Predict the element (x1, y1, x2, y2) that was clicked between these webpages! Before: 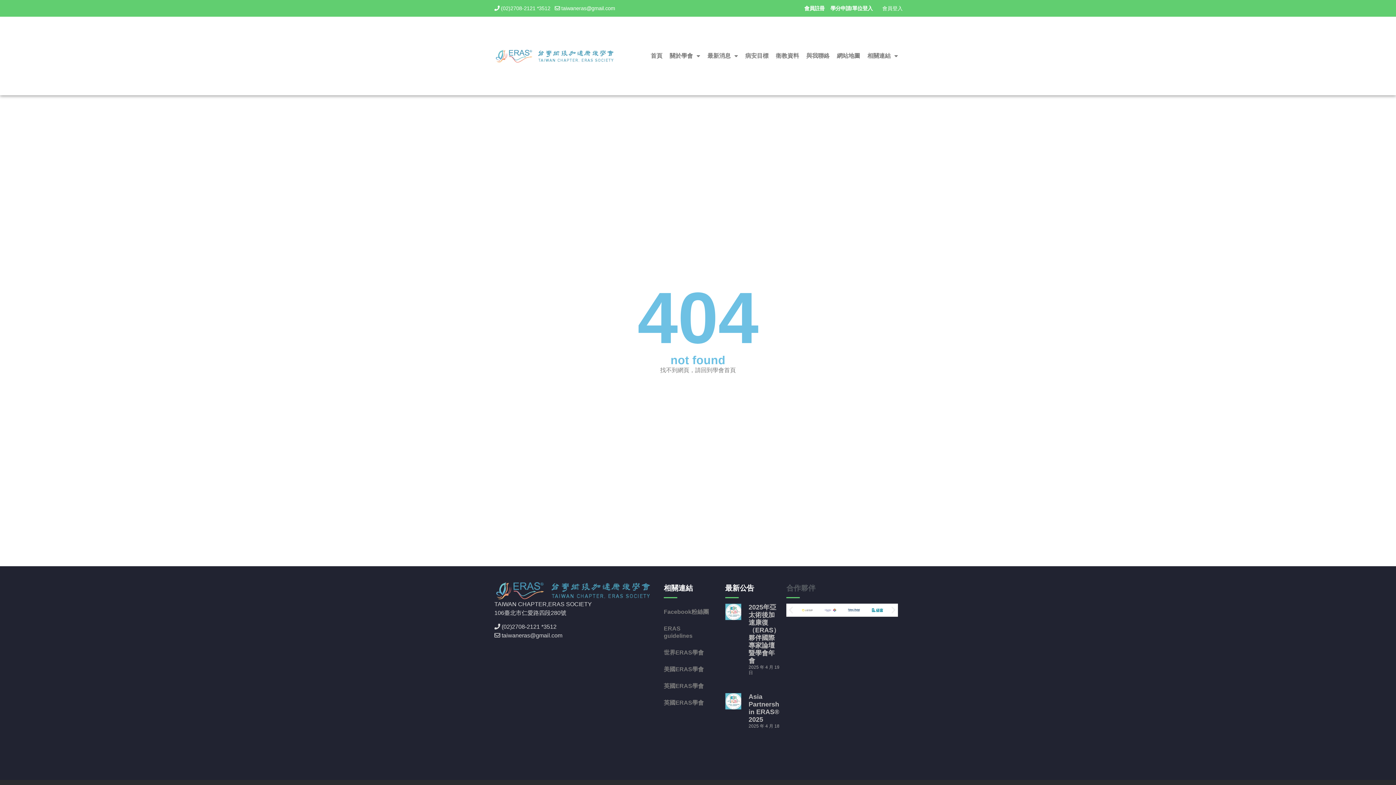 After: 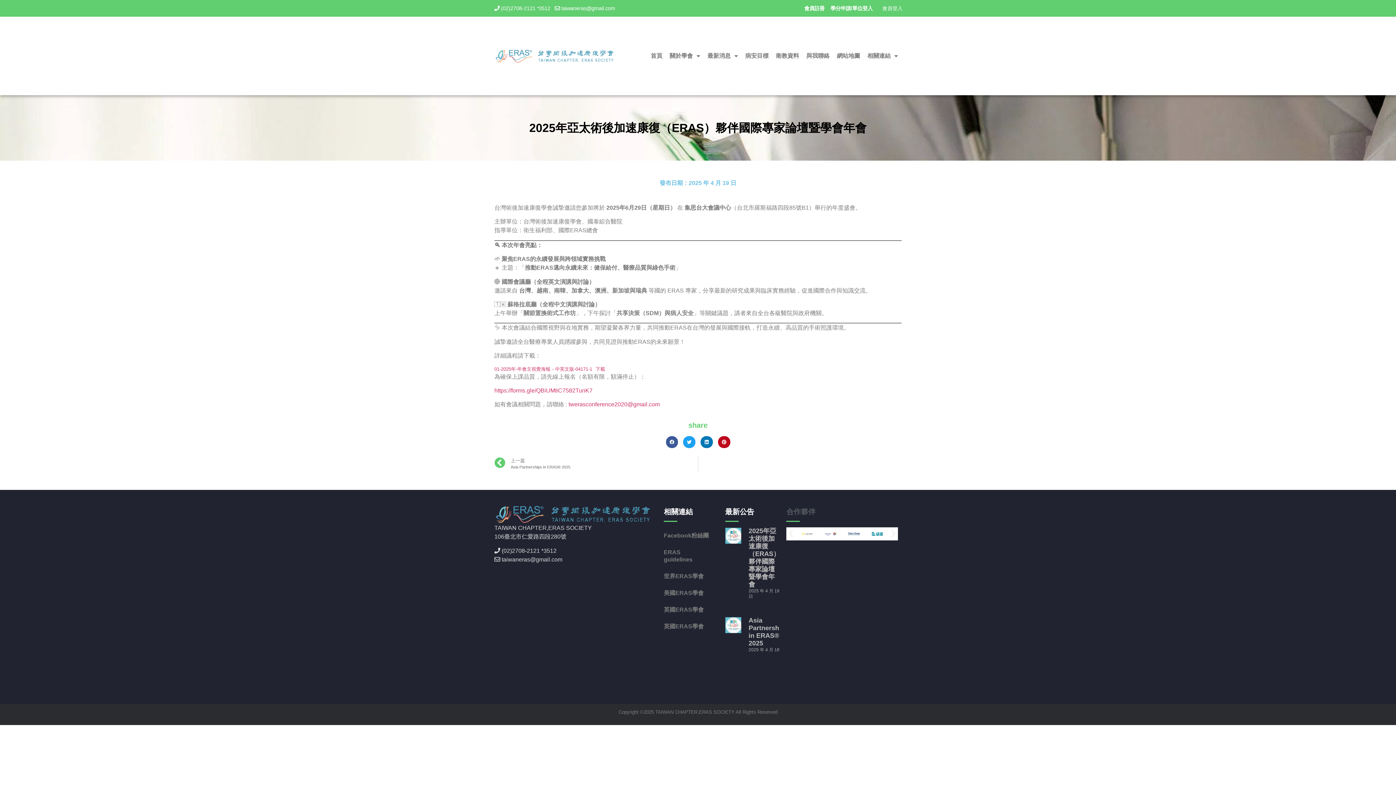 Action: bbox: (725, 604, 741, 680)